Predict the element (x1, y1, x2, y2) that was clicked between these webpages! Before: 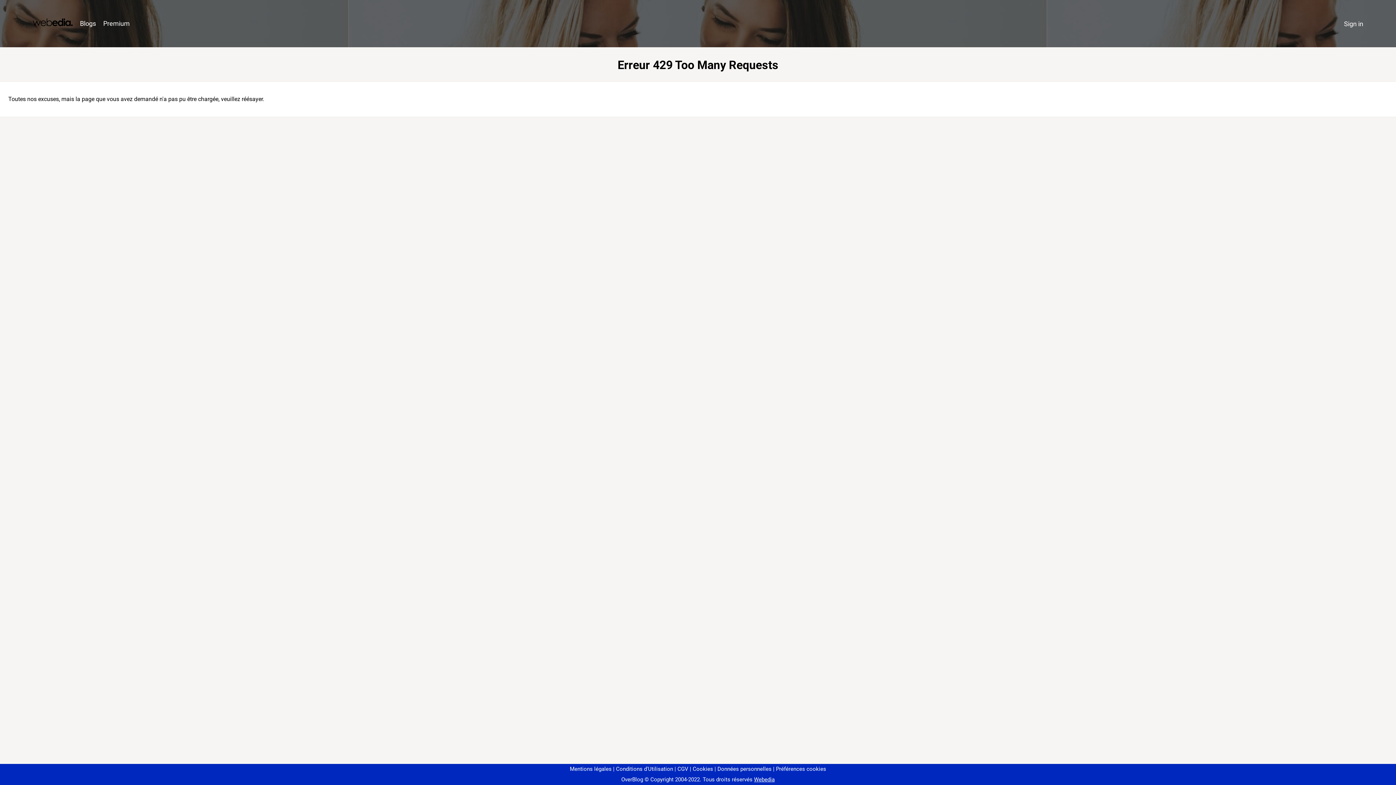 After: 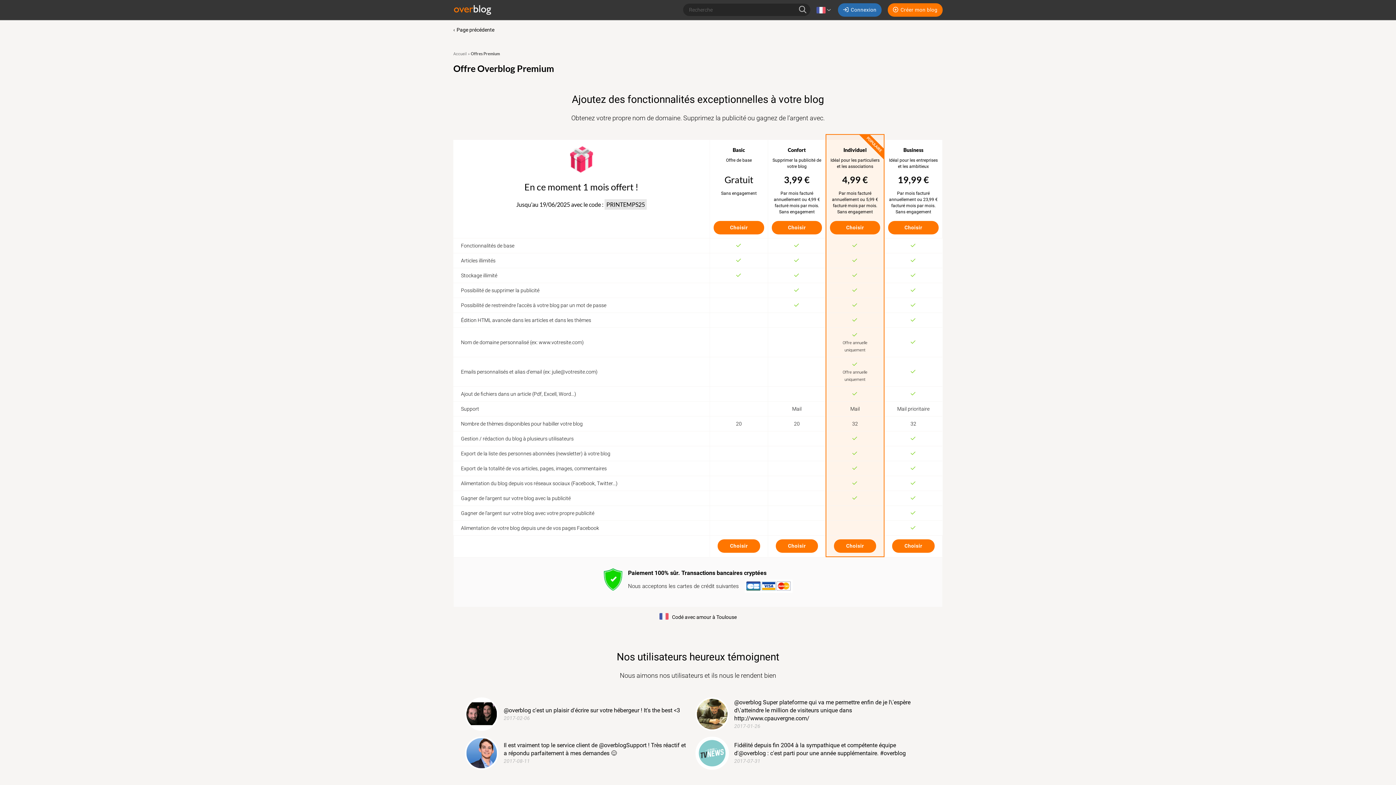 Action: bbox: (99, 16, 133, 31) label: Premium